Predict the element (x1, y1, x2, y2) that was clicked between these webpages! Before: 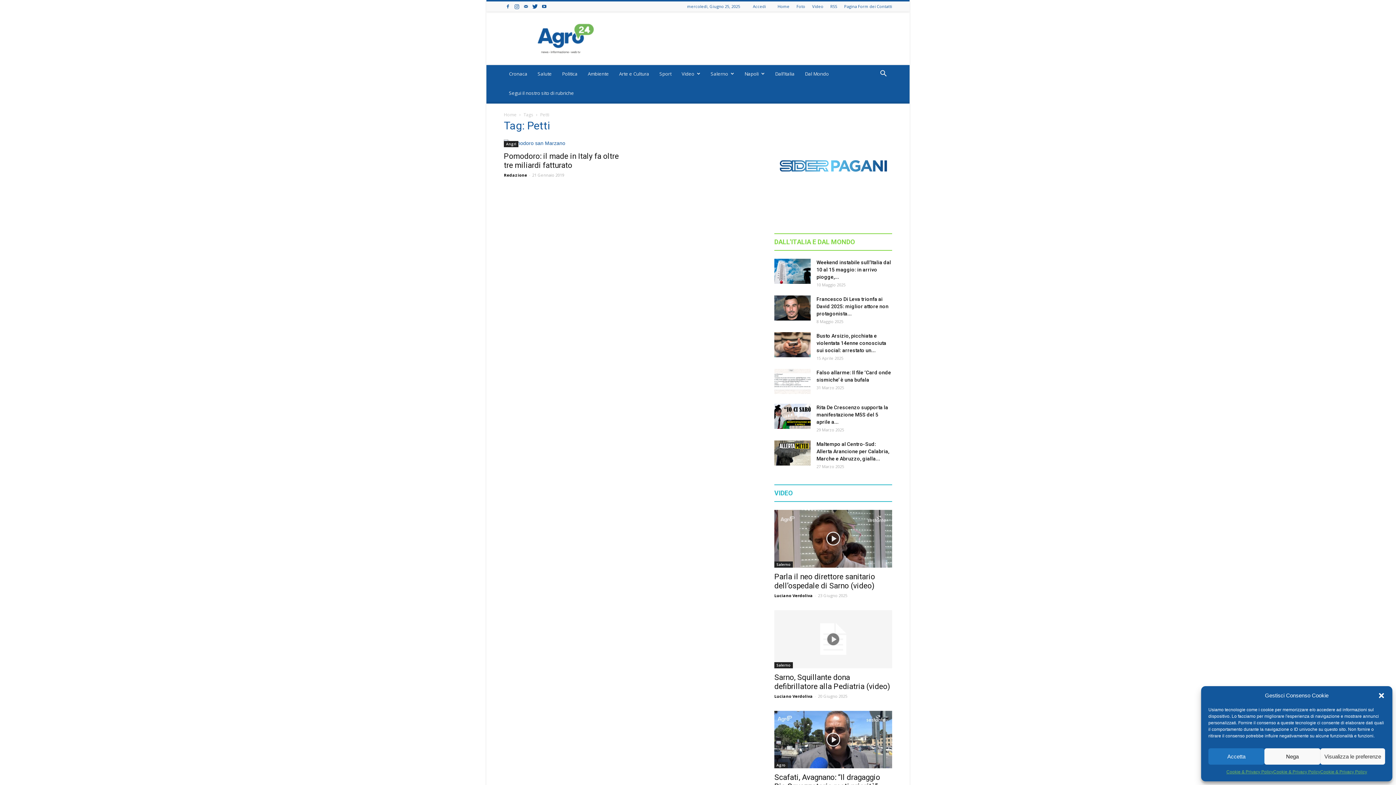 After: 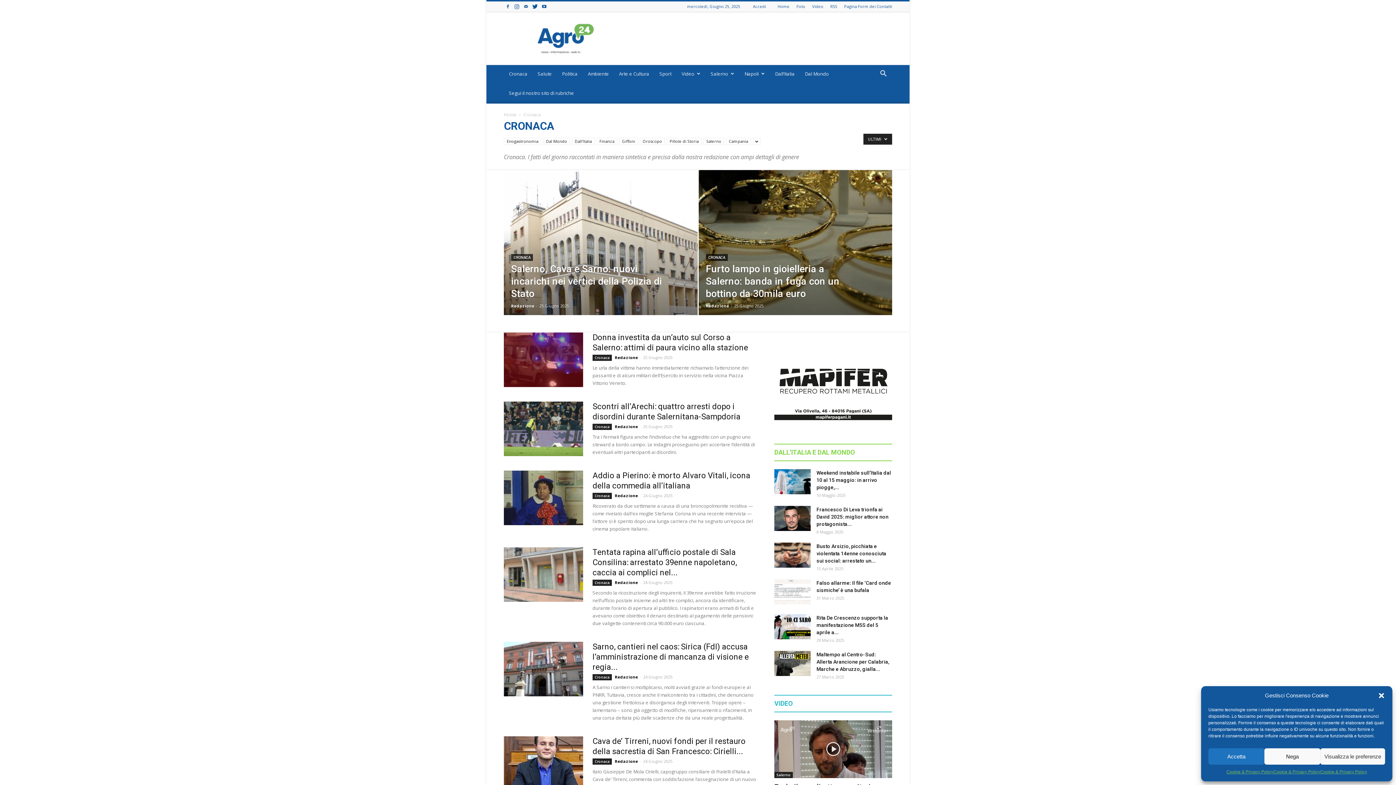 Action: label: Cronaca bbox: (504, 65, 532, 82)